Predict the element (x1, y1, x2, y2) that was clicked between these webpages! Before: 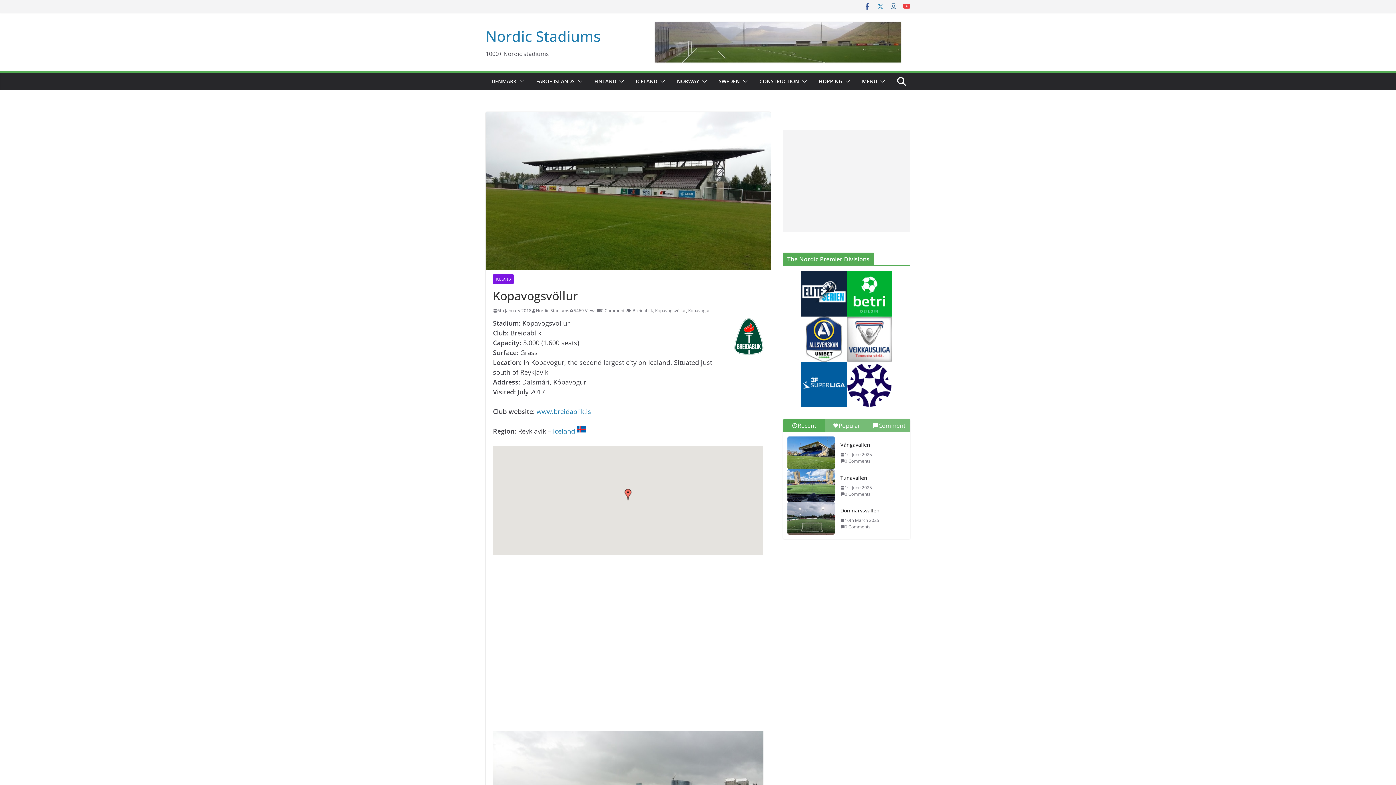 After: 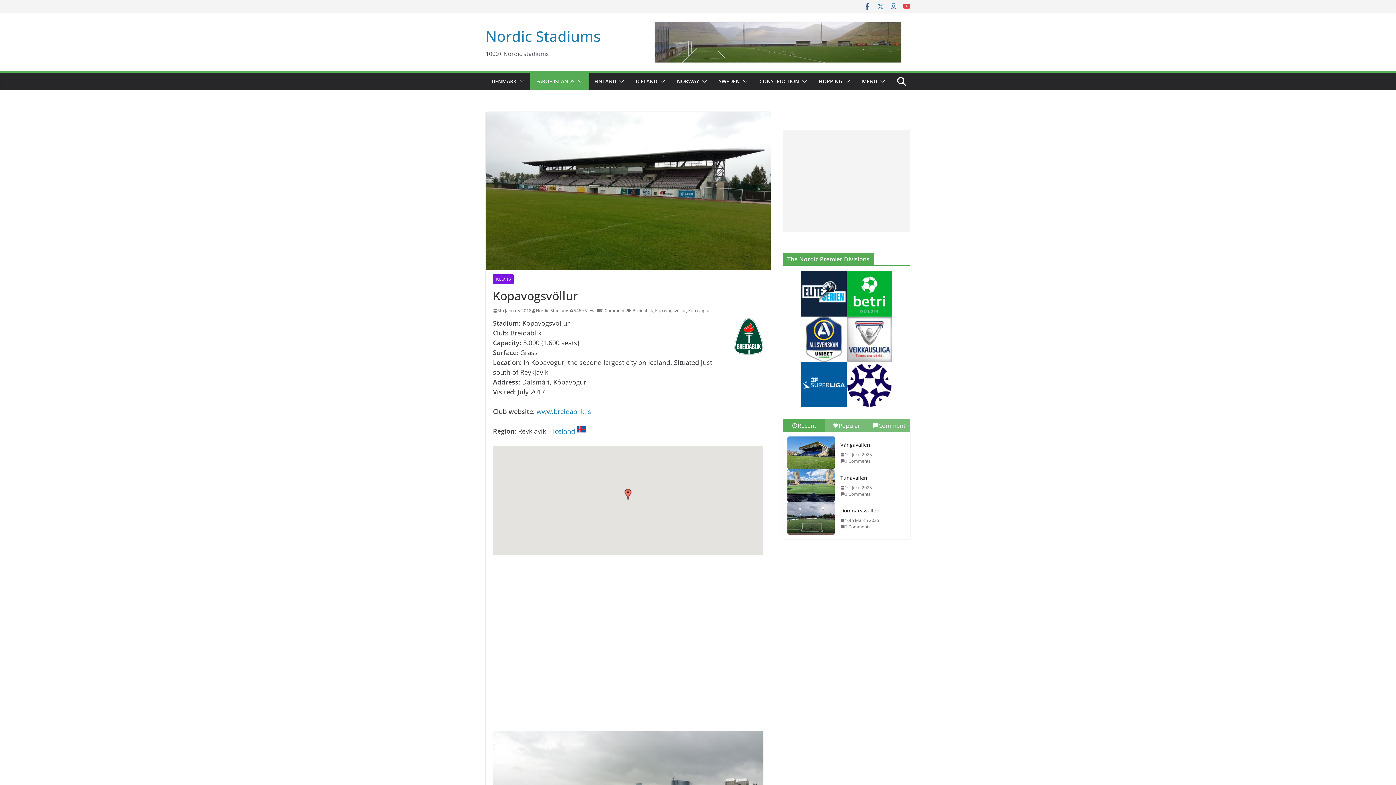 Action: bbox: (574, 76, 582, 86)